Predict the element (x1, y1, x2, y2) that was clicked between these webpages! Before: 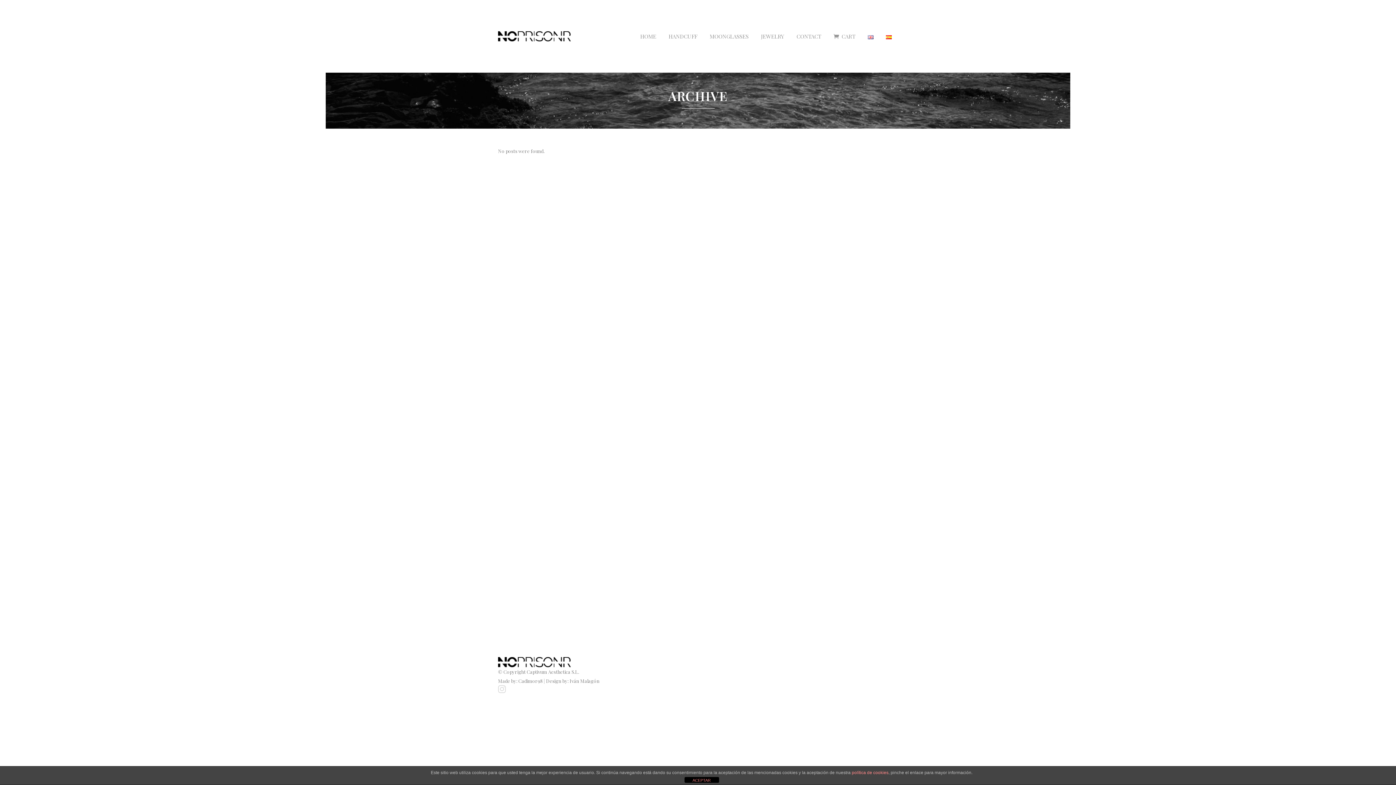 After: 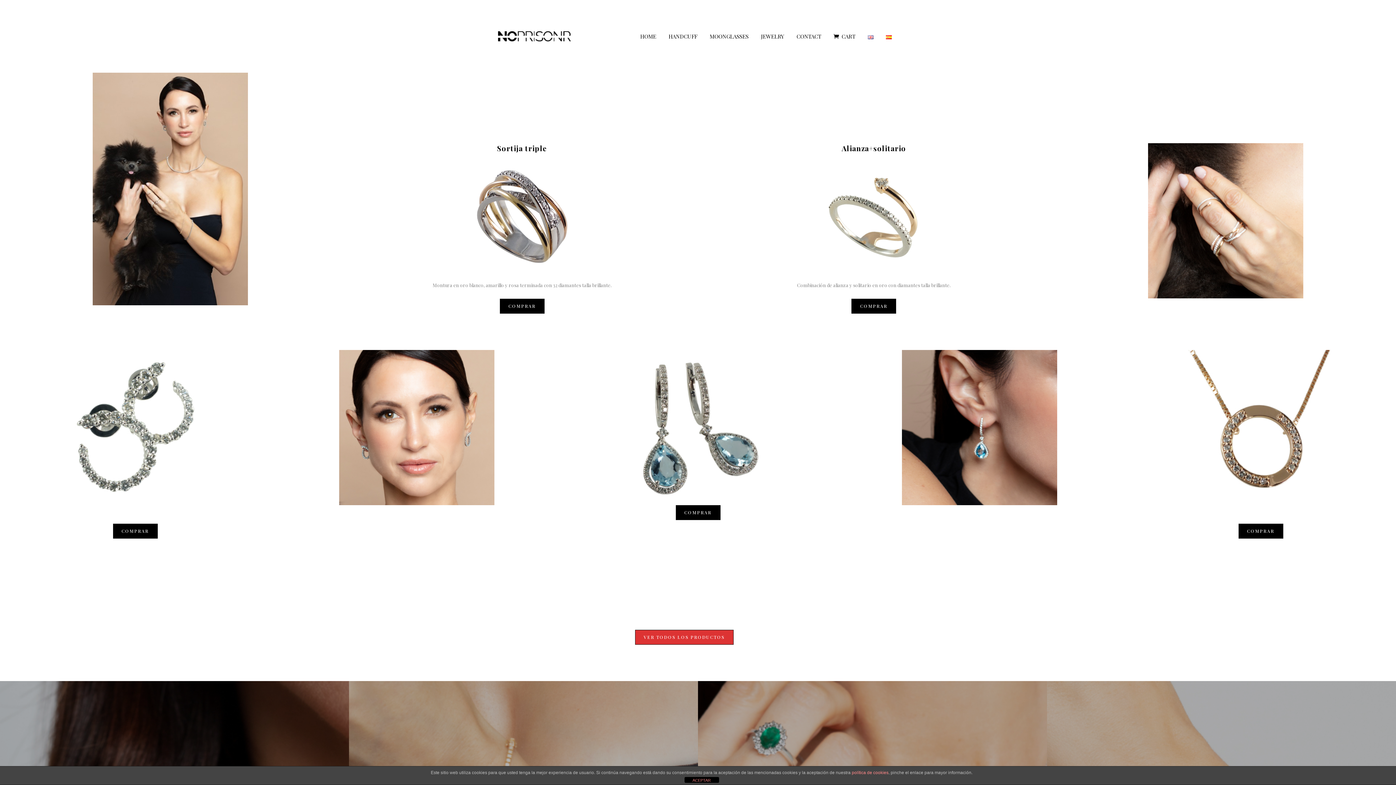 Action: bbox: (754, 0, 790, 72) label: JEWELRY